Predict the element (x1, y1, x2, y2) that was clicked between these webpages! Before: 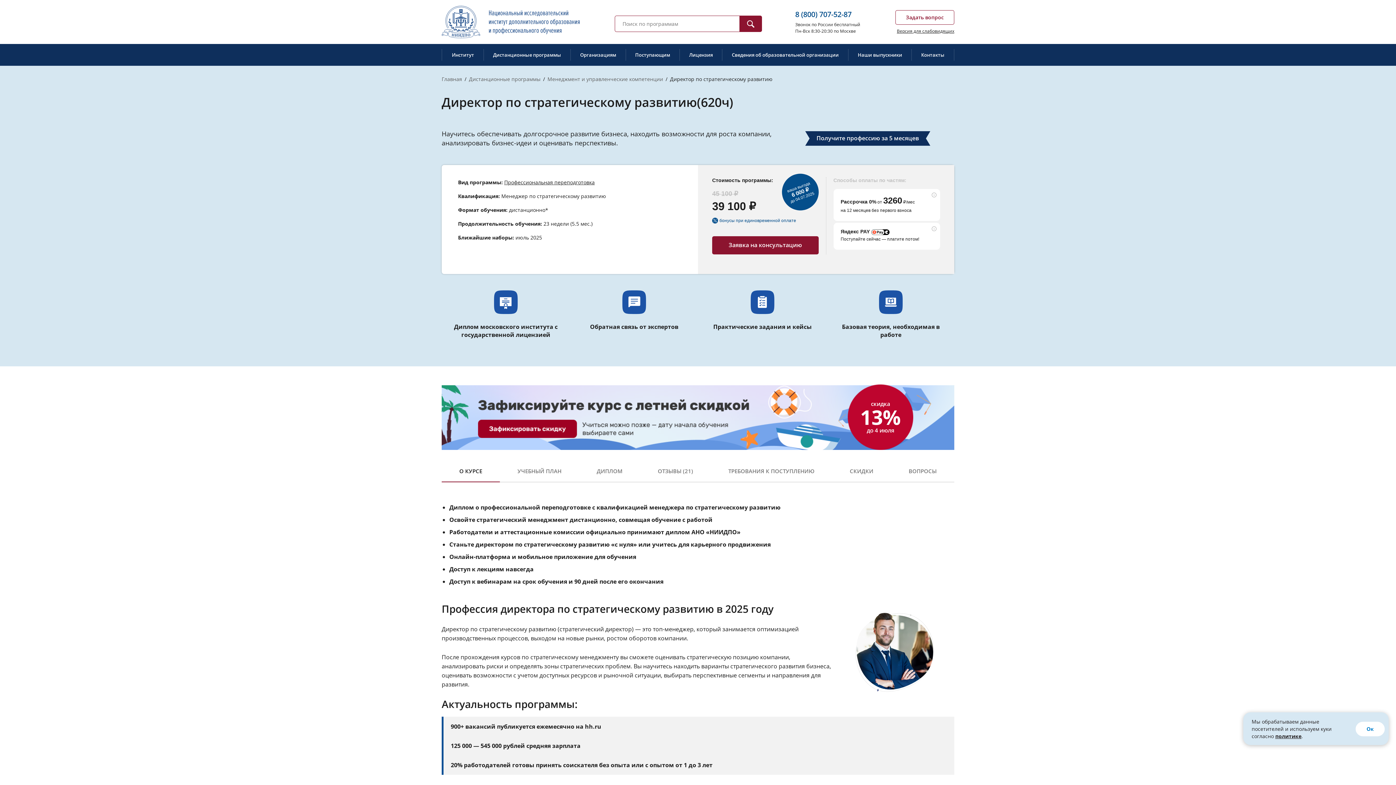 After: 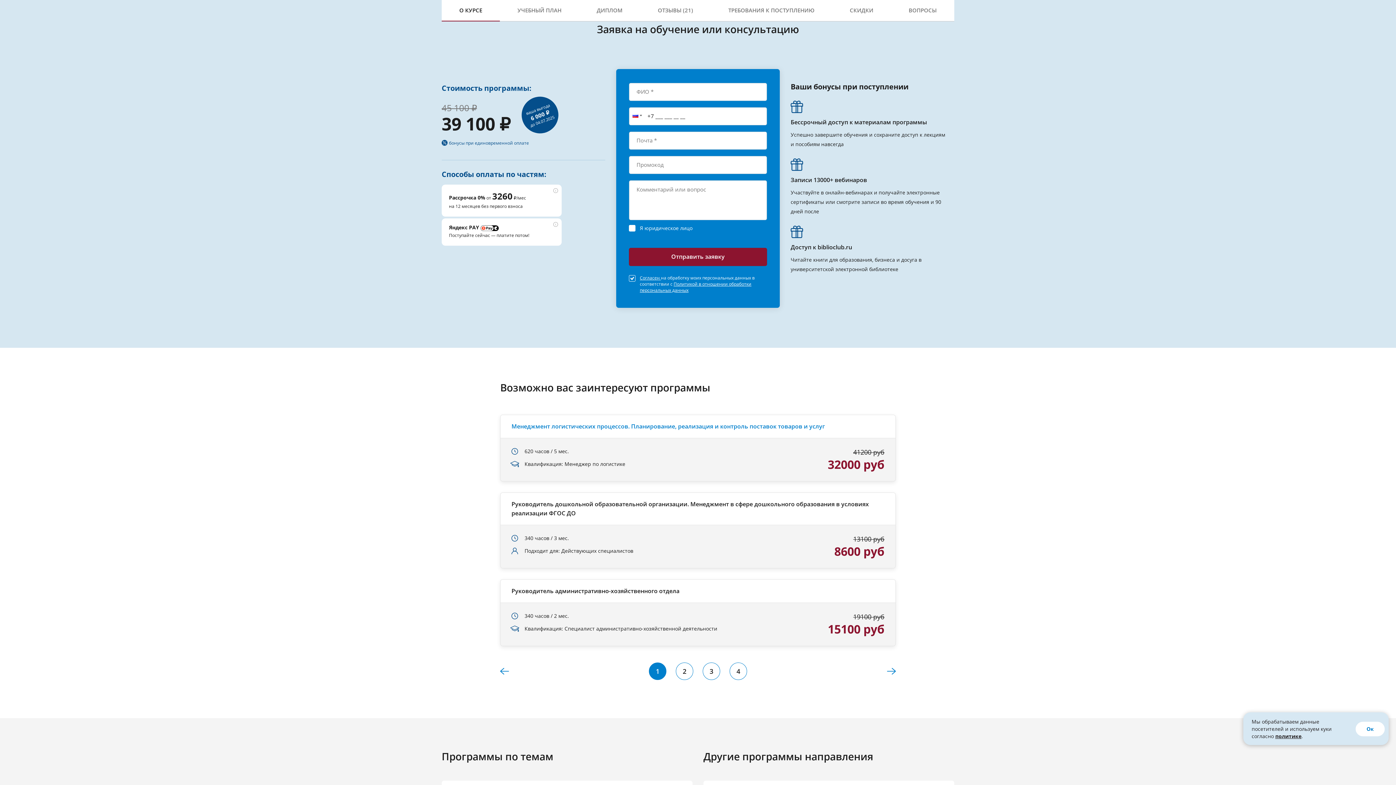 Action: bbox: (441, 384, 954, 450)